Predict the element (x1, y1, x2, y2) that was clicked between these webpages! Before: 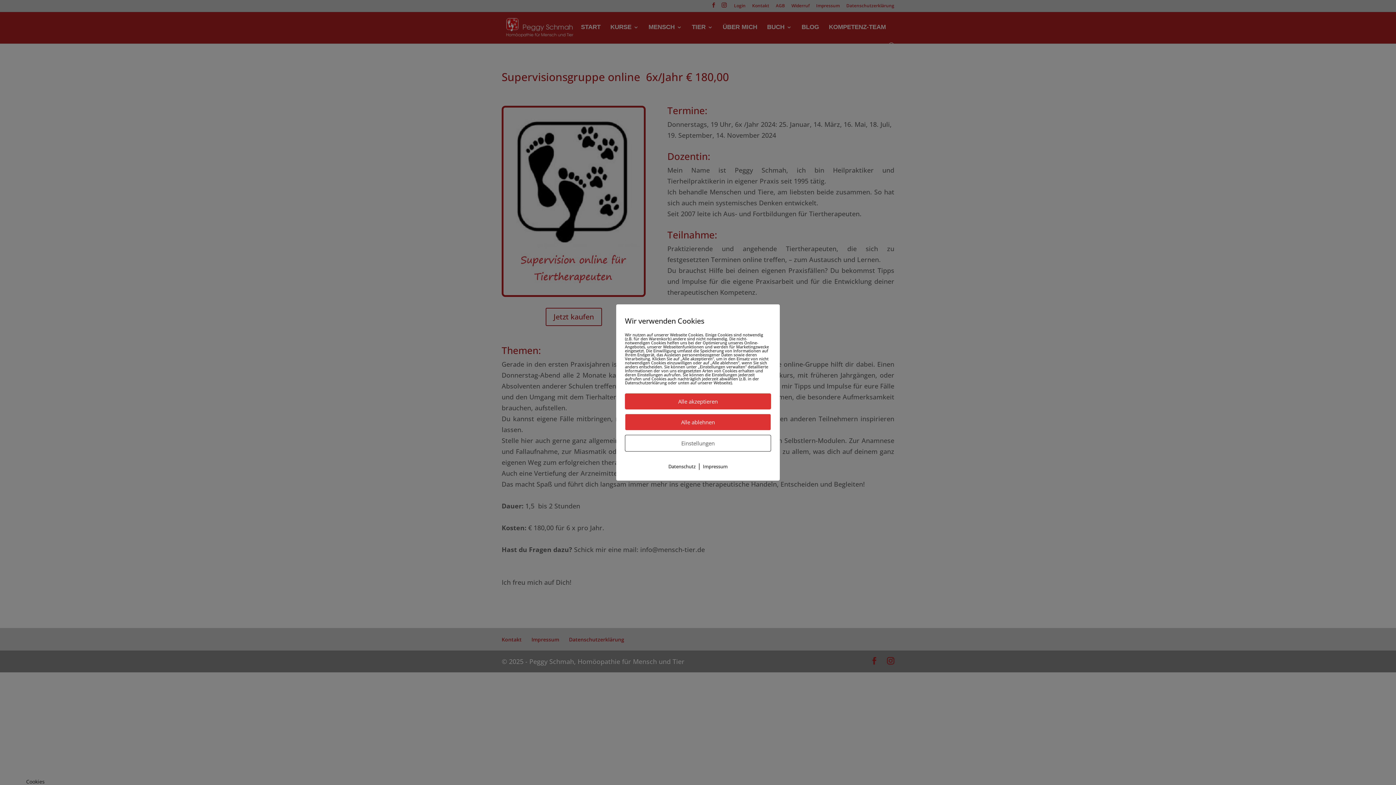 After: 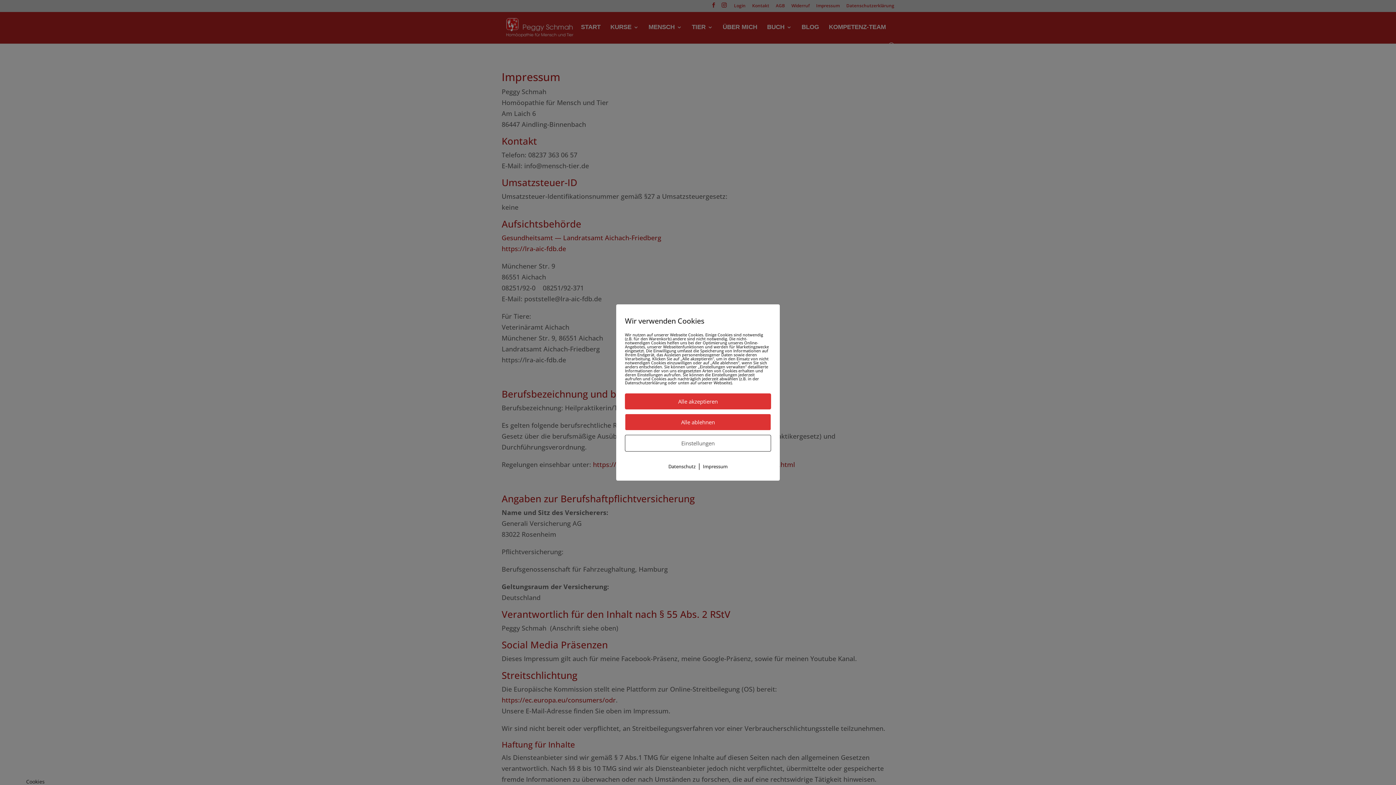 Action: label: Impressum bbox: (703, 463, 727, 470)